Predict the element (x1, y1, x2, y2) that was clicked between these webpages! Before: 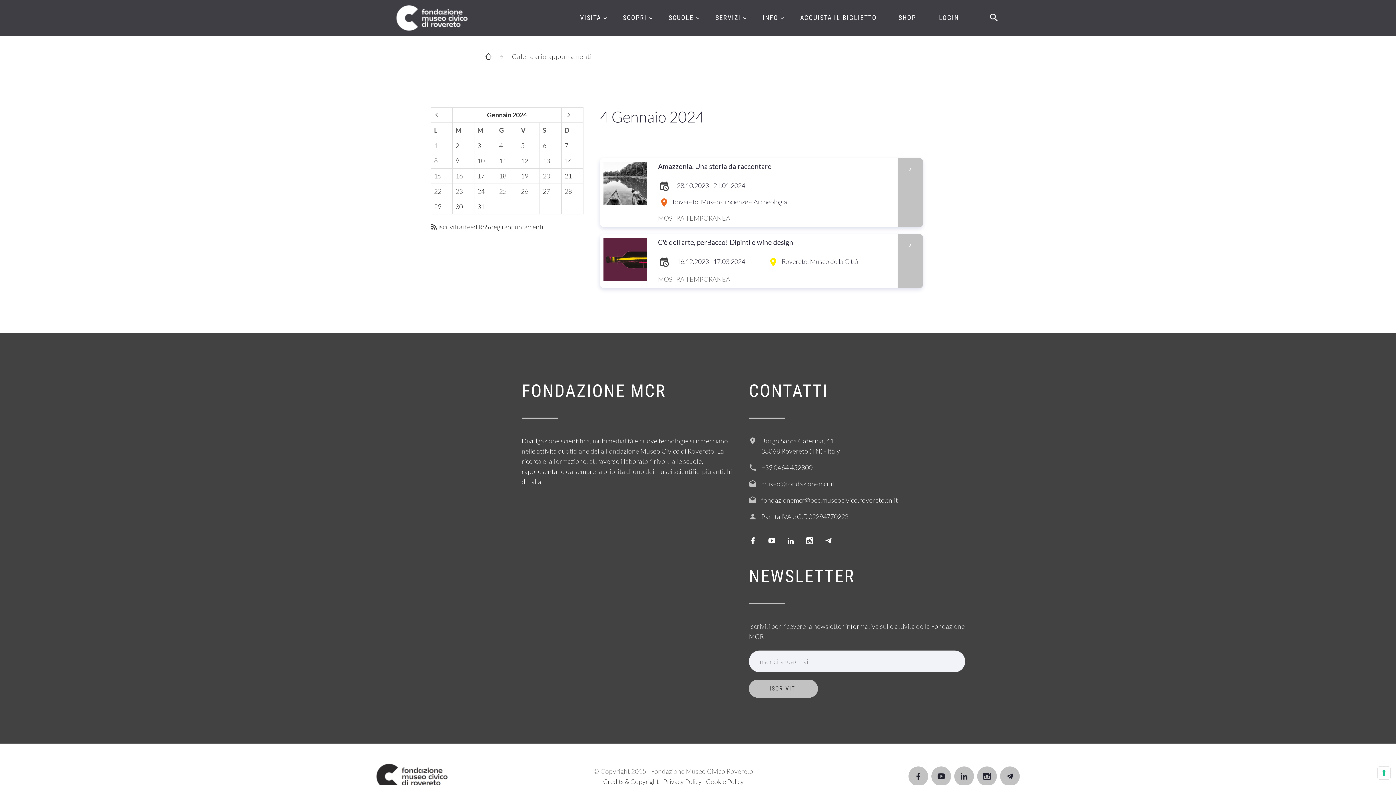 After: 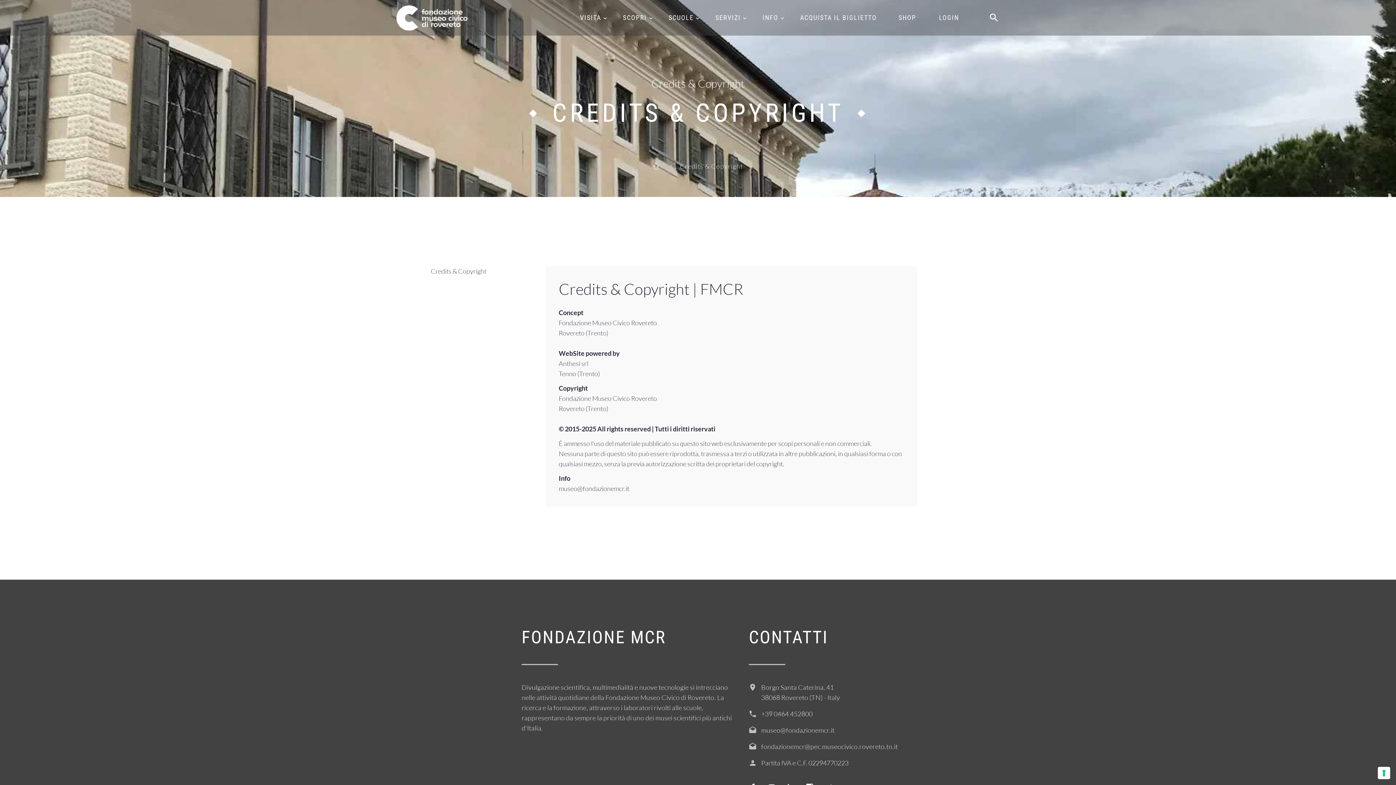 Action: label: Credits & Copyright bbox: (603, 777, 658, 785)